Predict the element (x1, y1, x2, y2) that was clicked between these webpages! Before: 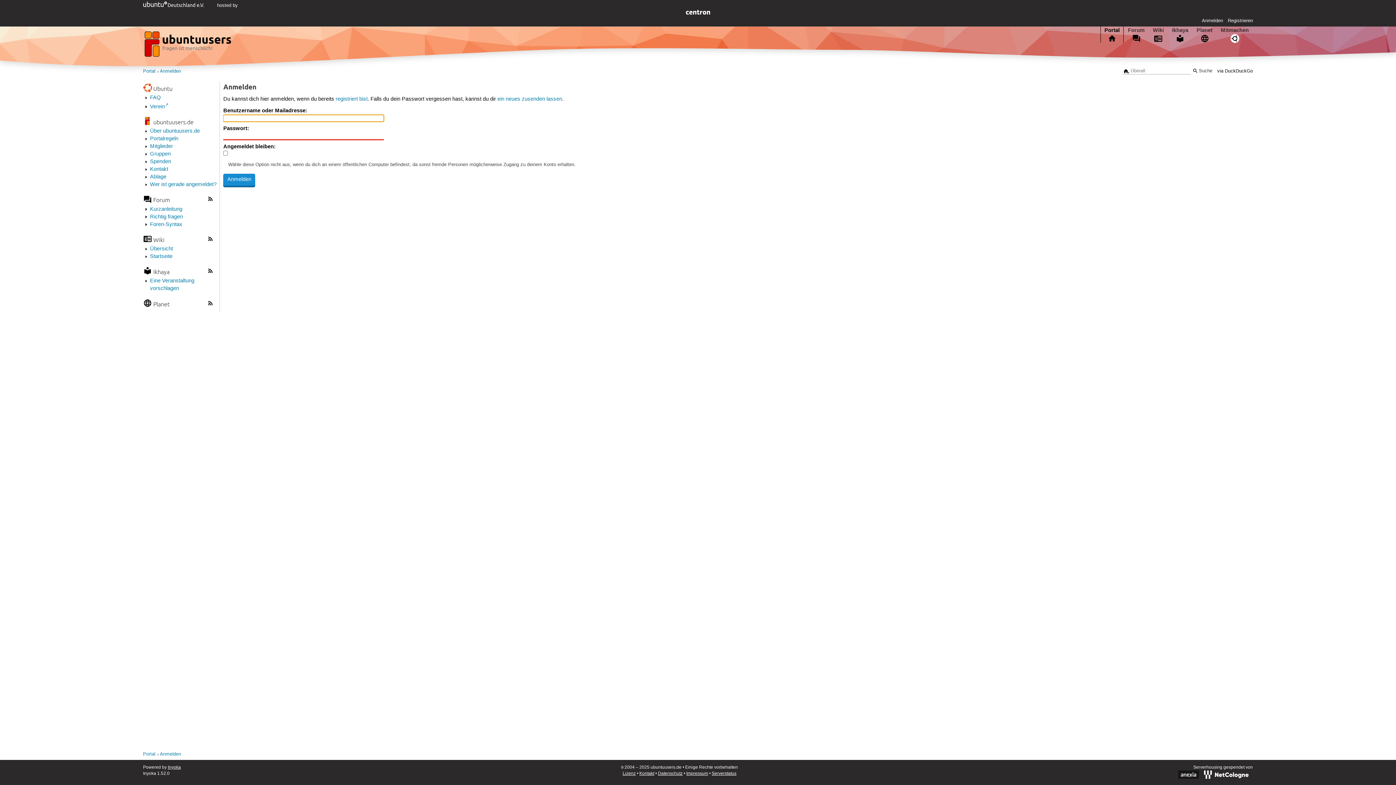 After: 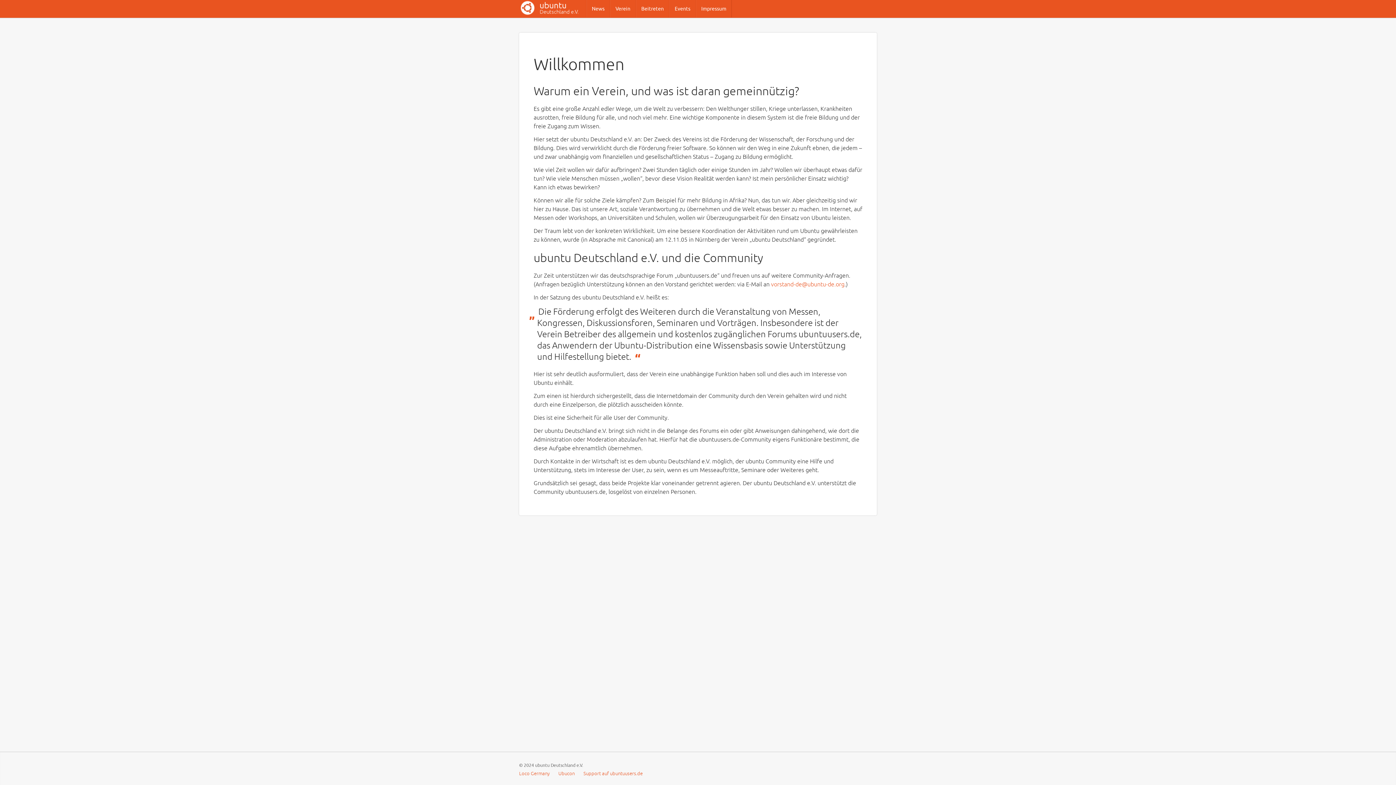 Action: label:   bbox: (143, 2, 205, 8)